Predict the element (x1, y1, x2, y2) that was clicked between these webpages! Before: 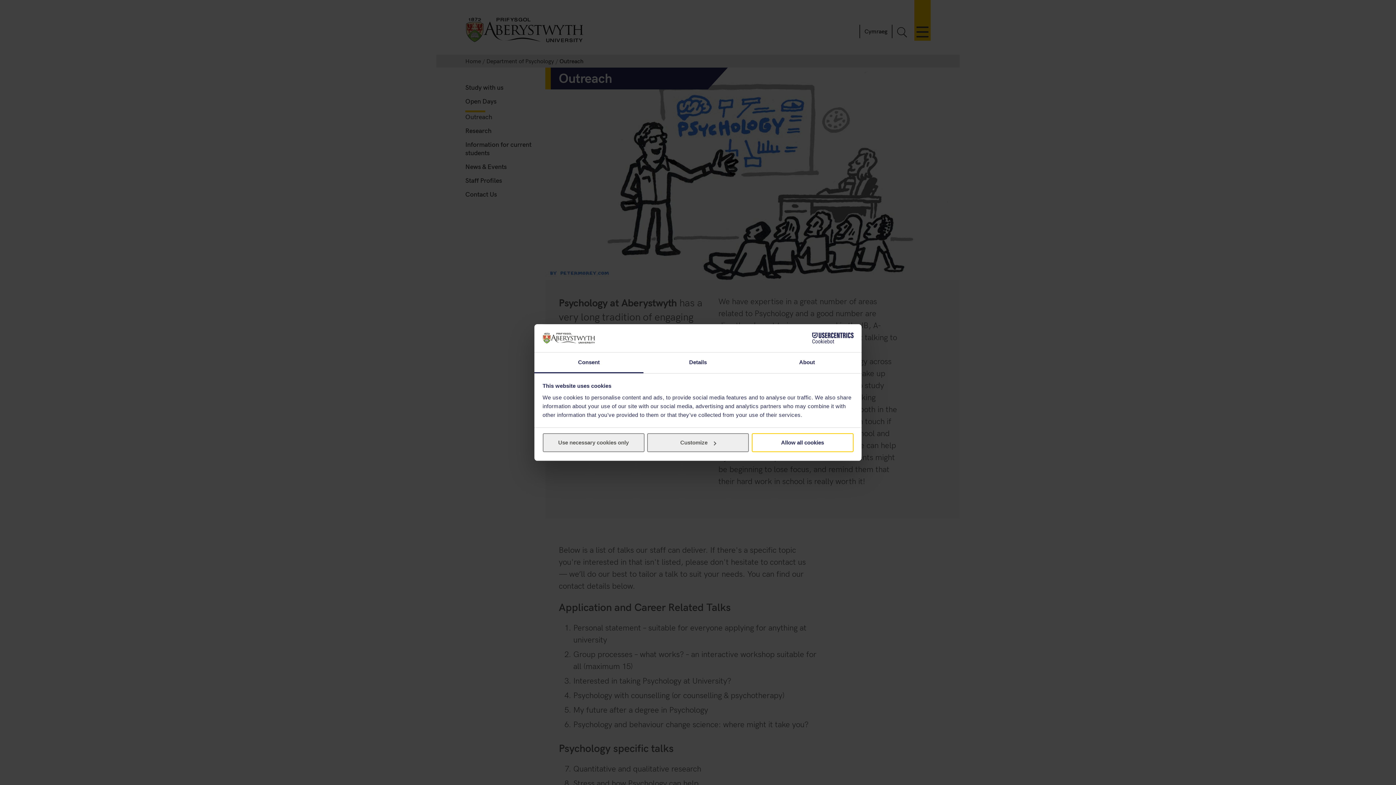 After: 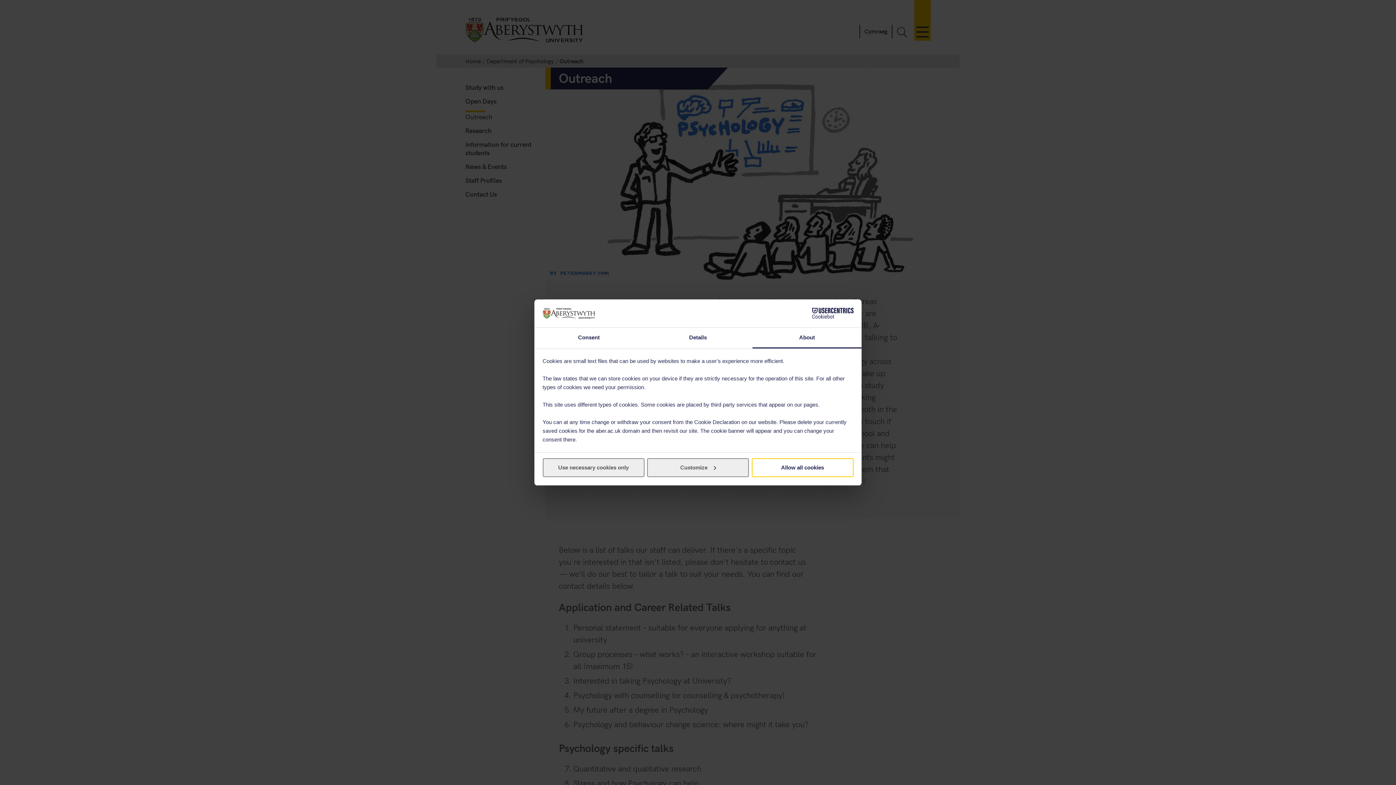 Action: label: About bbox: (752, 352, 861, 373)